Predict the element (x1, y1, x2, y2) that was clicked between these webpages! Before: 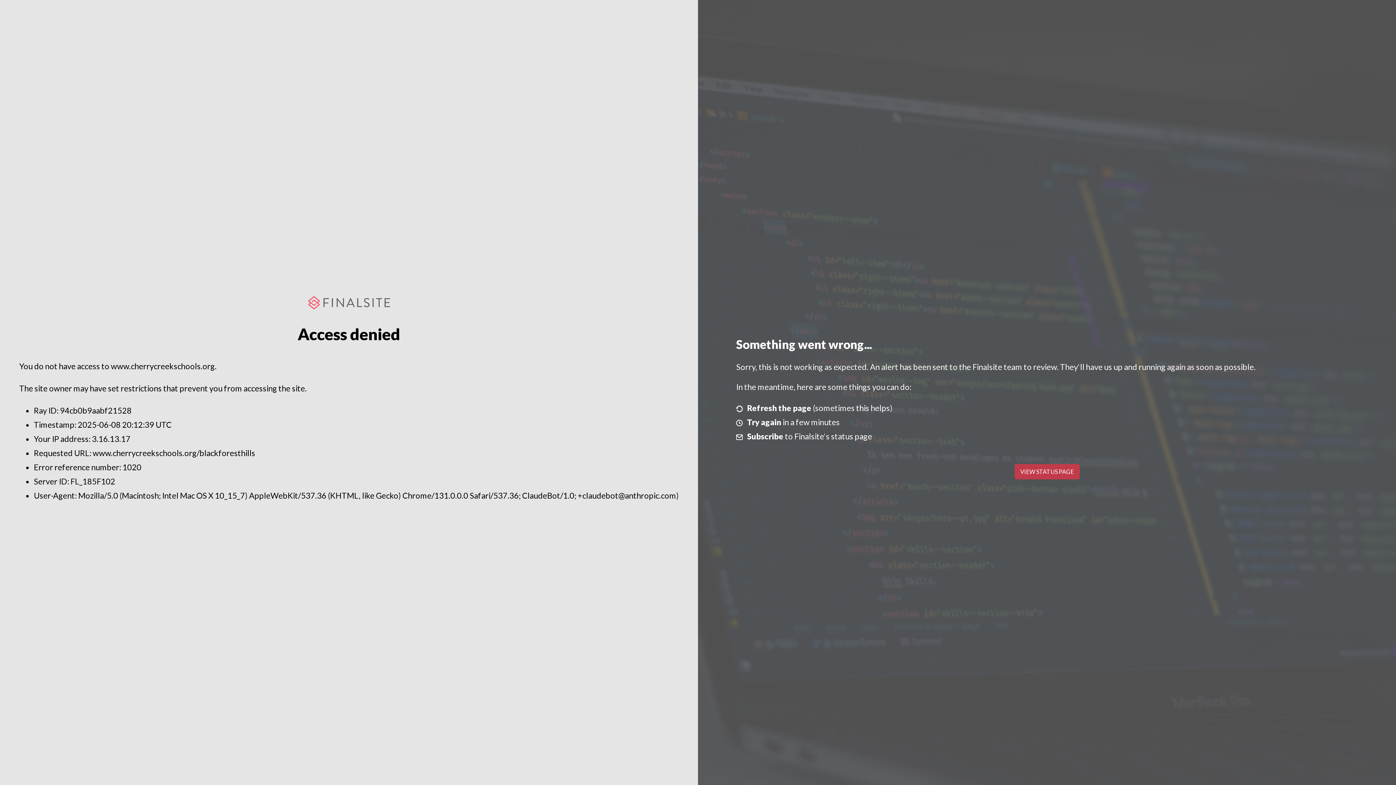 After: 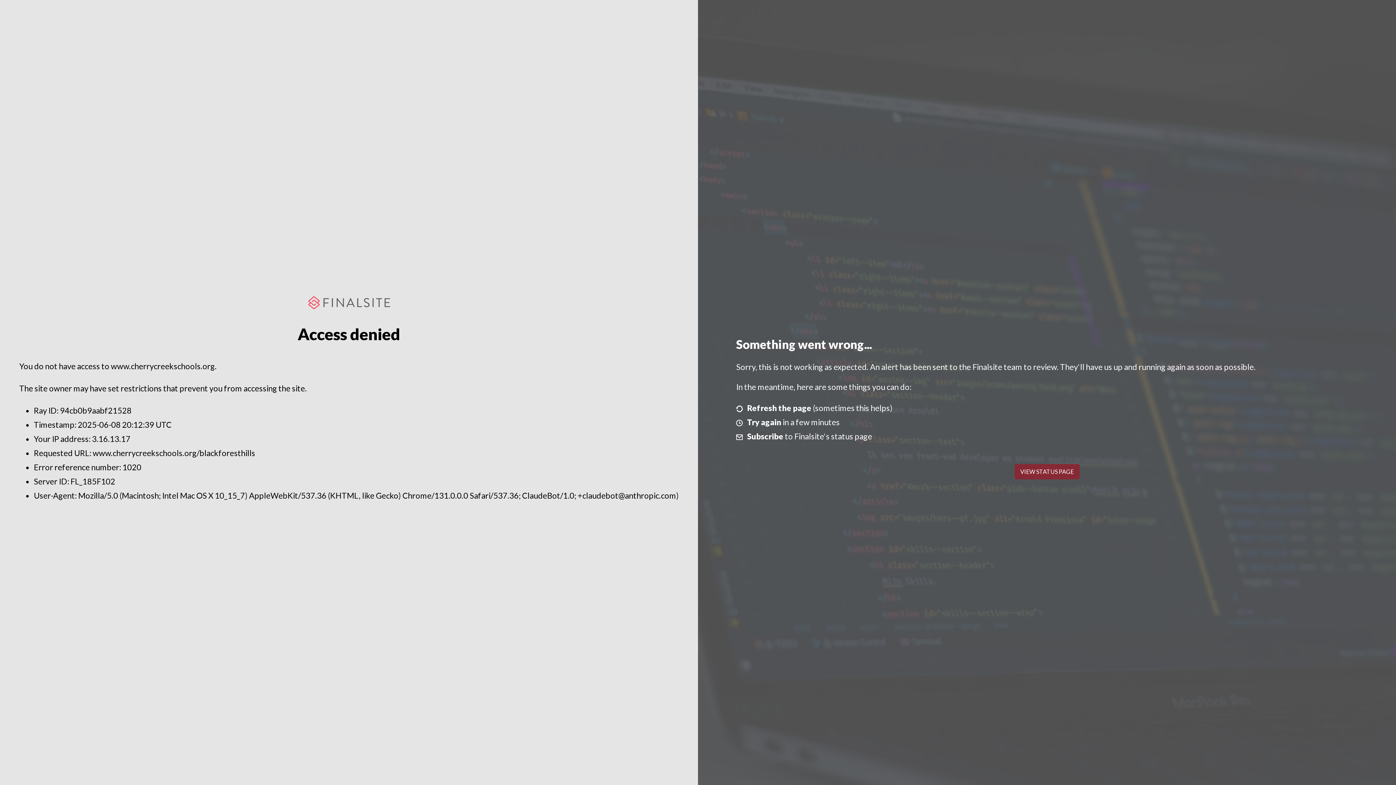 Action: bbox: (1014, 464, 1079, 479) label: VIEW STATUS PAGE